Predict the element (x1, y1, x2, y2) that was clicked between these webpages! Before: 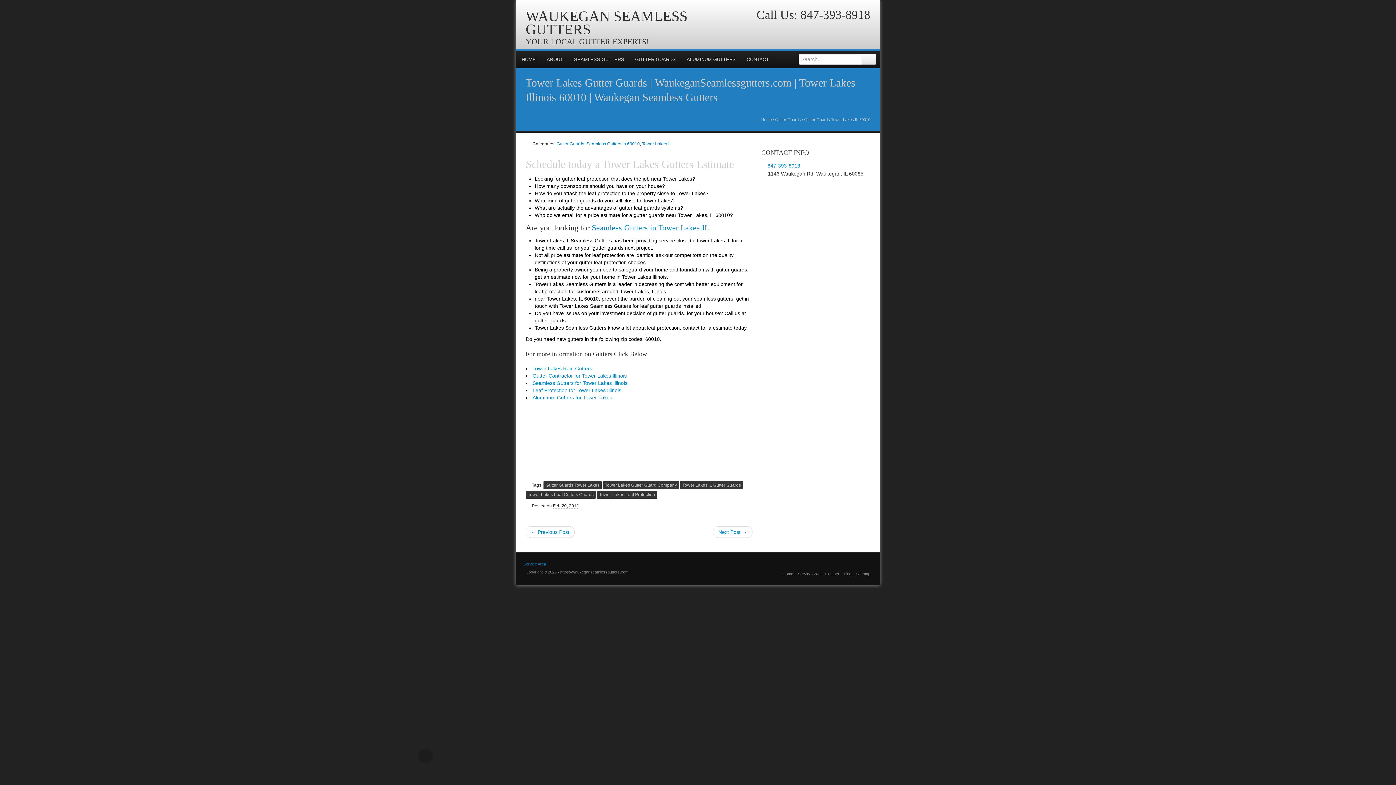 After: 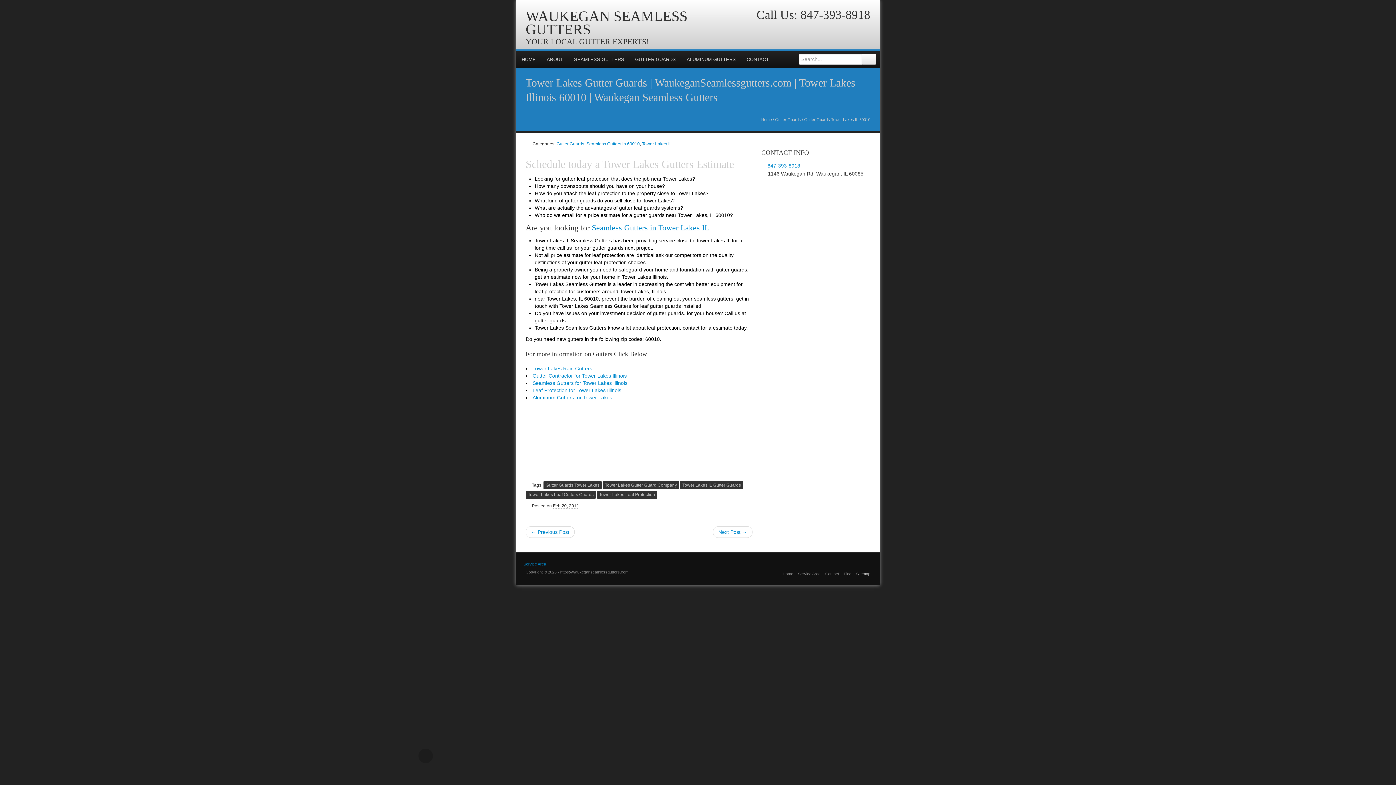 Action: label: Sitemap bbox: (856, 572, 870, 576)